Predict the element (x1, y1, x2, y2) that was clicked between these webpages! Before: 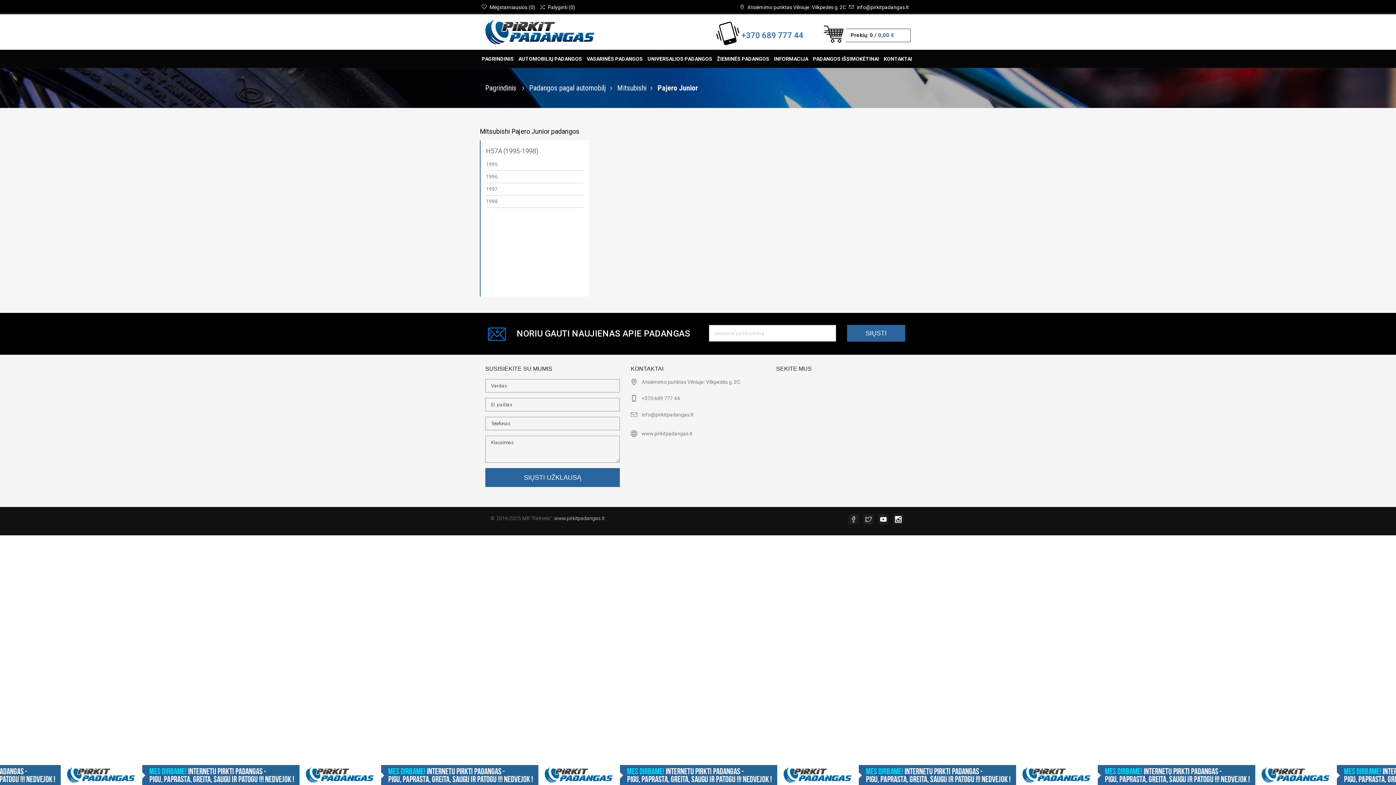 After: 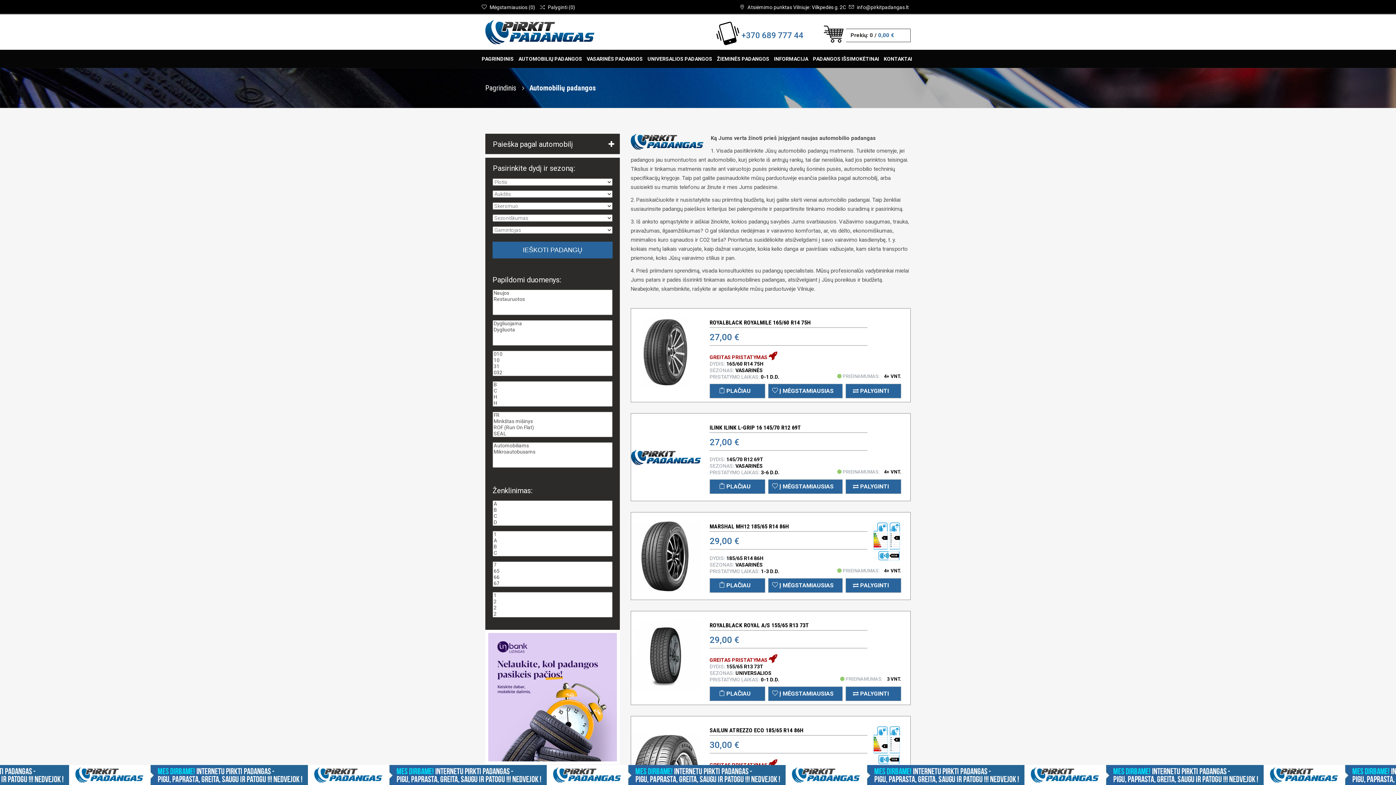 Action: bbox: (516, 49, 584, 67) label: AUTOMOBILIŲ PADANGOS